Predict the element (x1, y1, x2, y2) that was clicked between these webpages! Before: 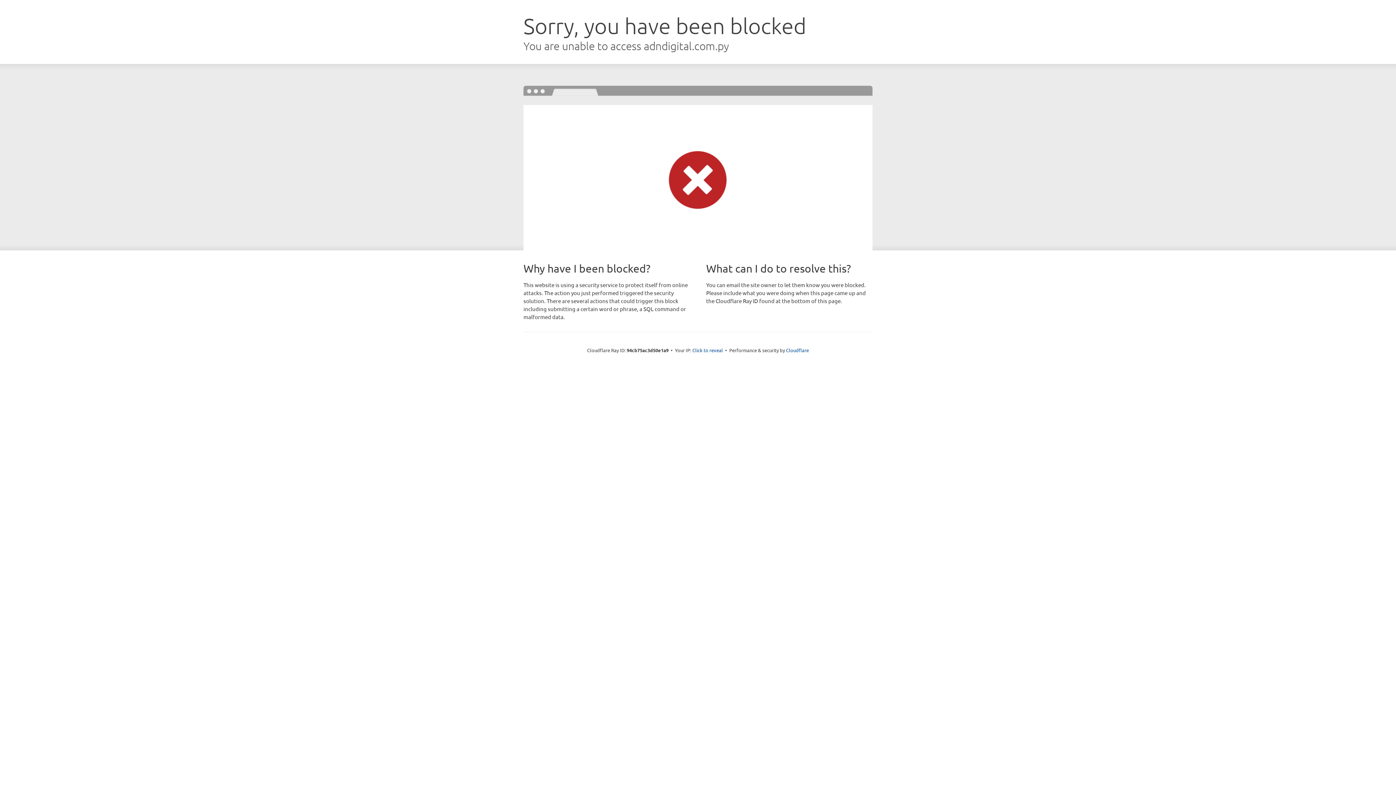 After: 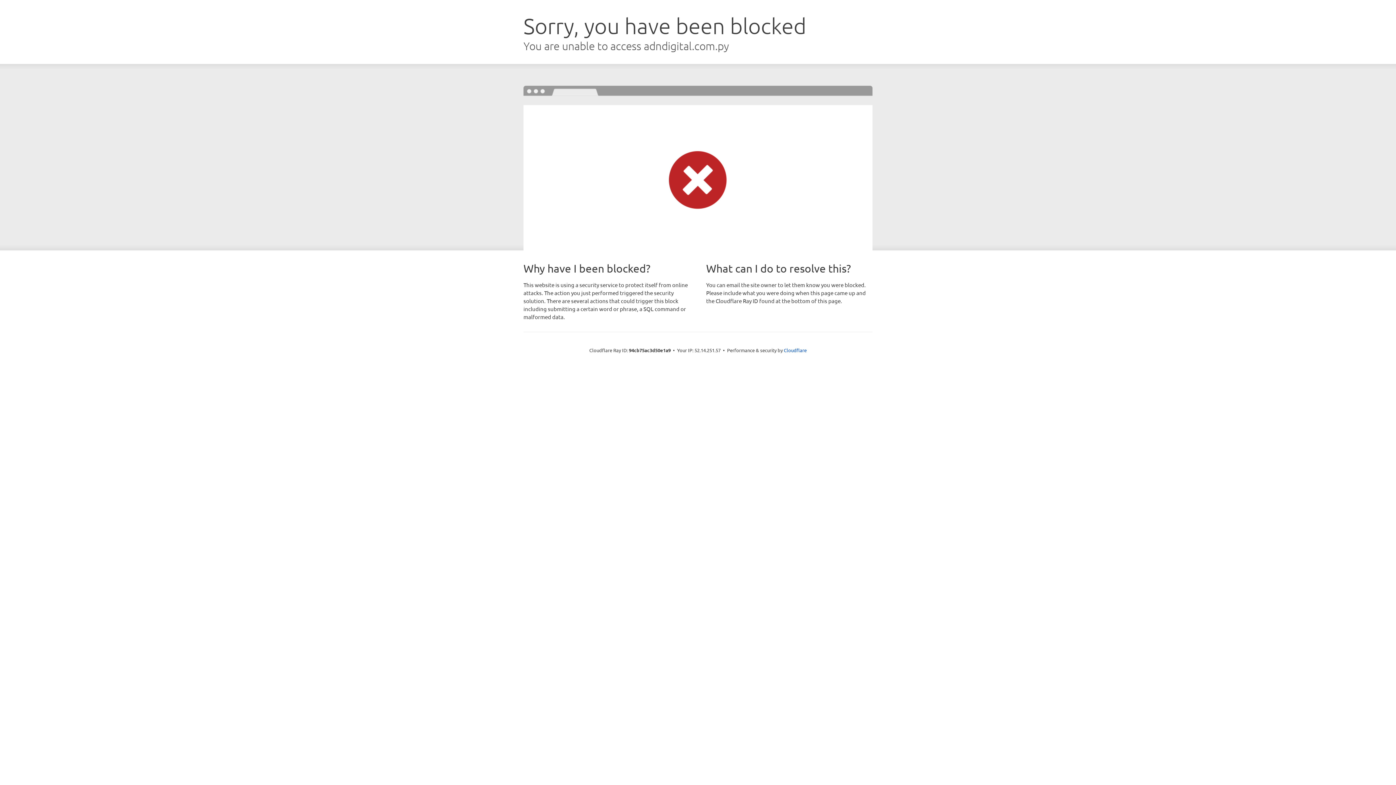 Action: bbox: (692, 346, 723, 353) label: Click to reveal